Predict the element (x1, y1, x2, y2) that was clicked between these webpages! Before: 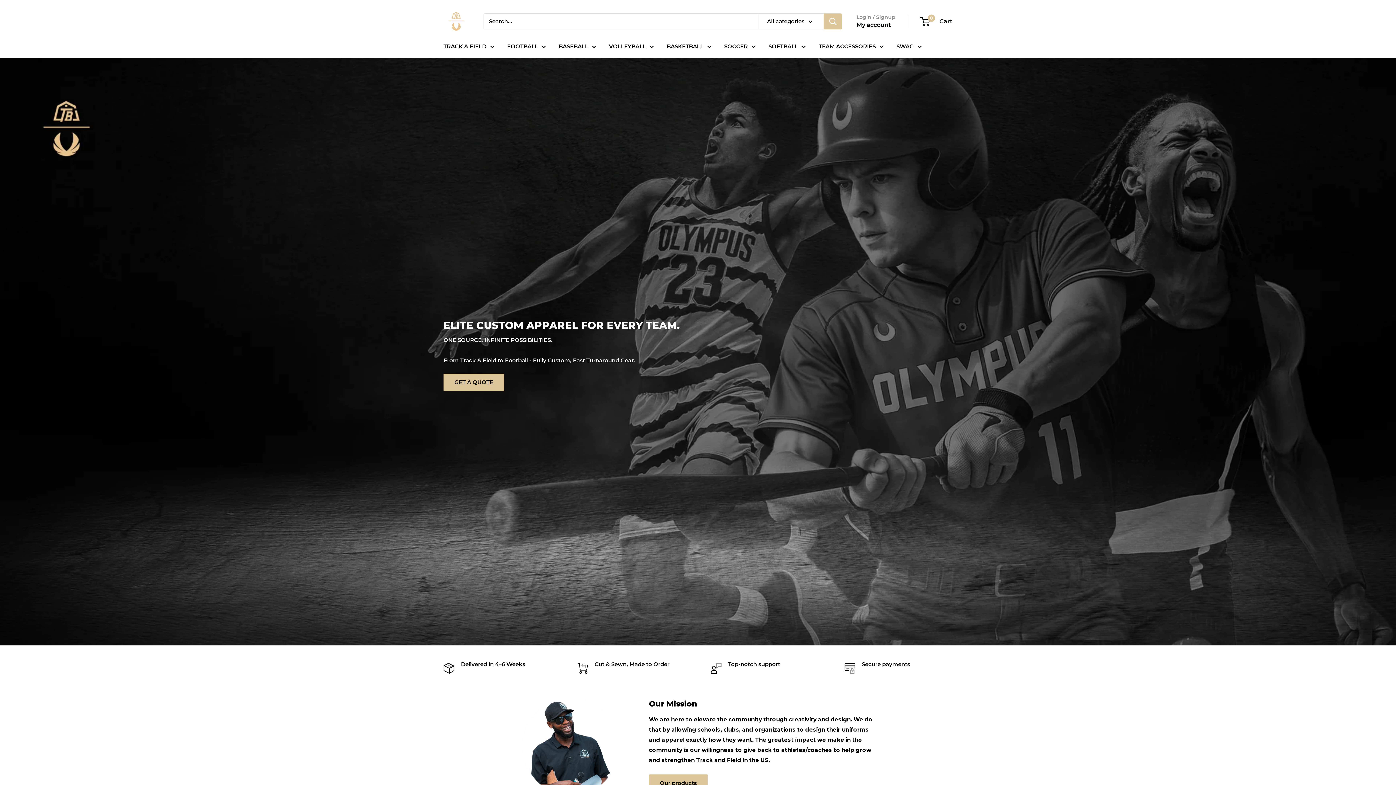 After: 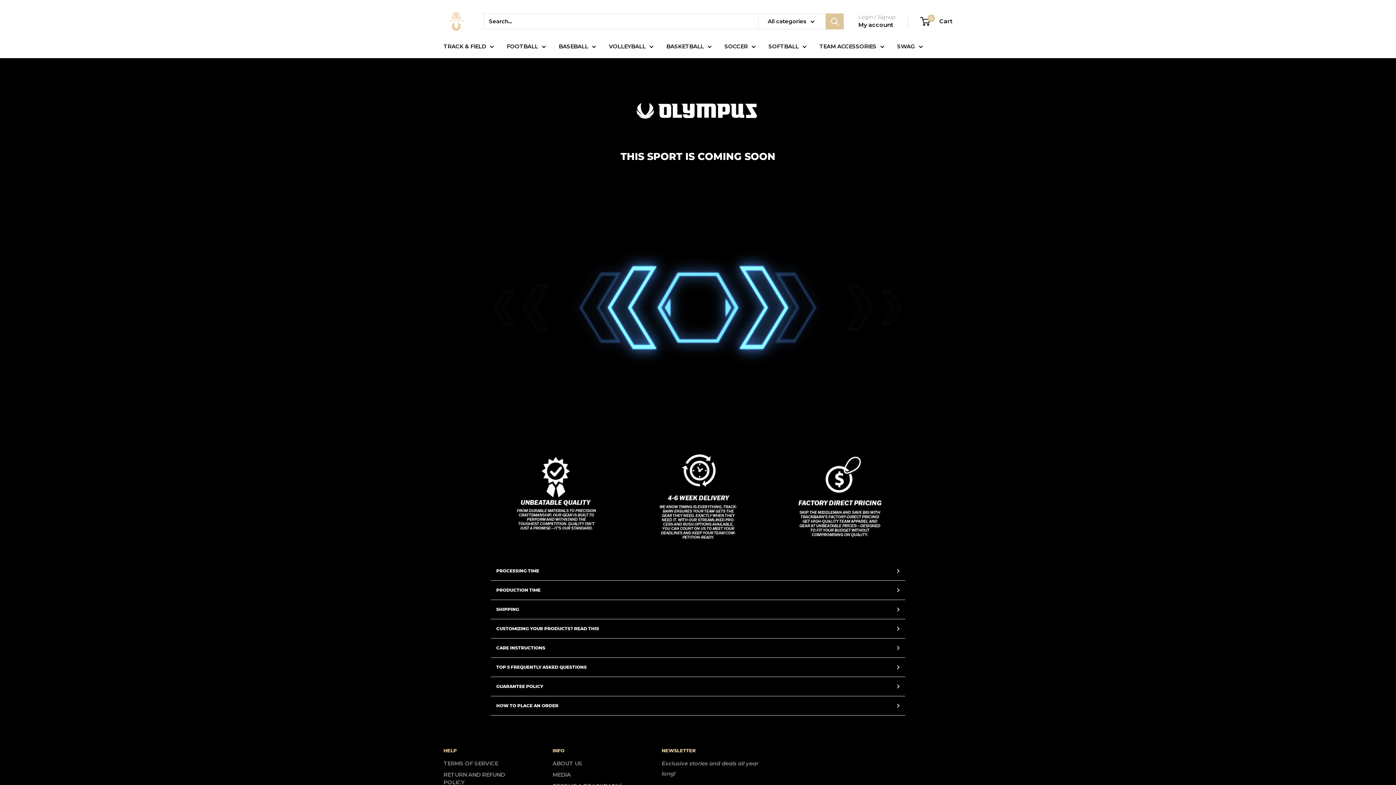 Action: label: SOCCER bbox: (724, 41, 756, 51)